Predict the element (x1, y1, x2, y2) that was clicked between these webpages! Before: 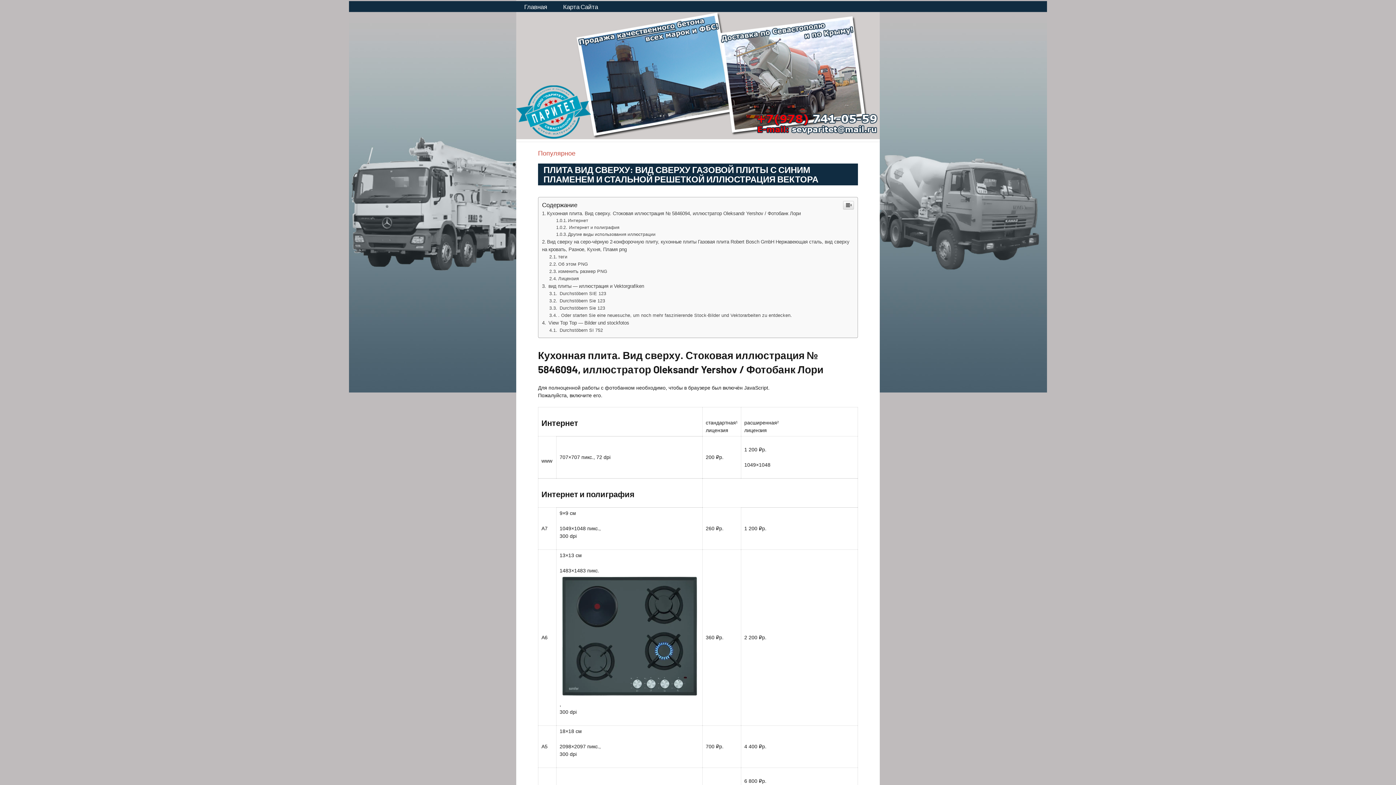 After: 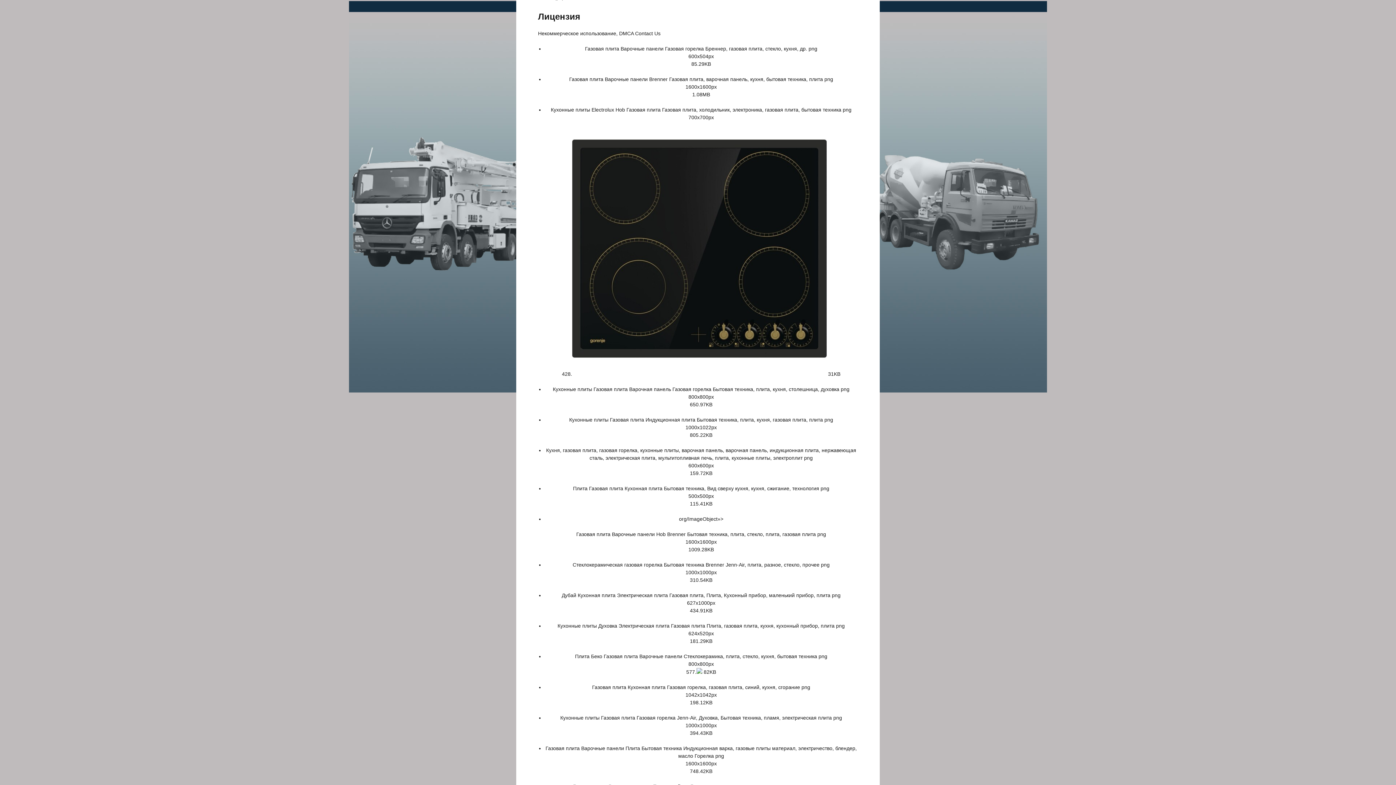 Action: bbox: (549, 276, 579, 281) label: Лицензия